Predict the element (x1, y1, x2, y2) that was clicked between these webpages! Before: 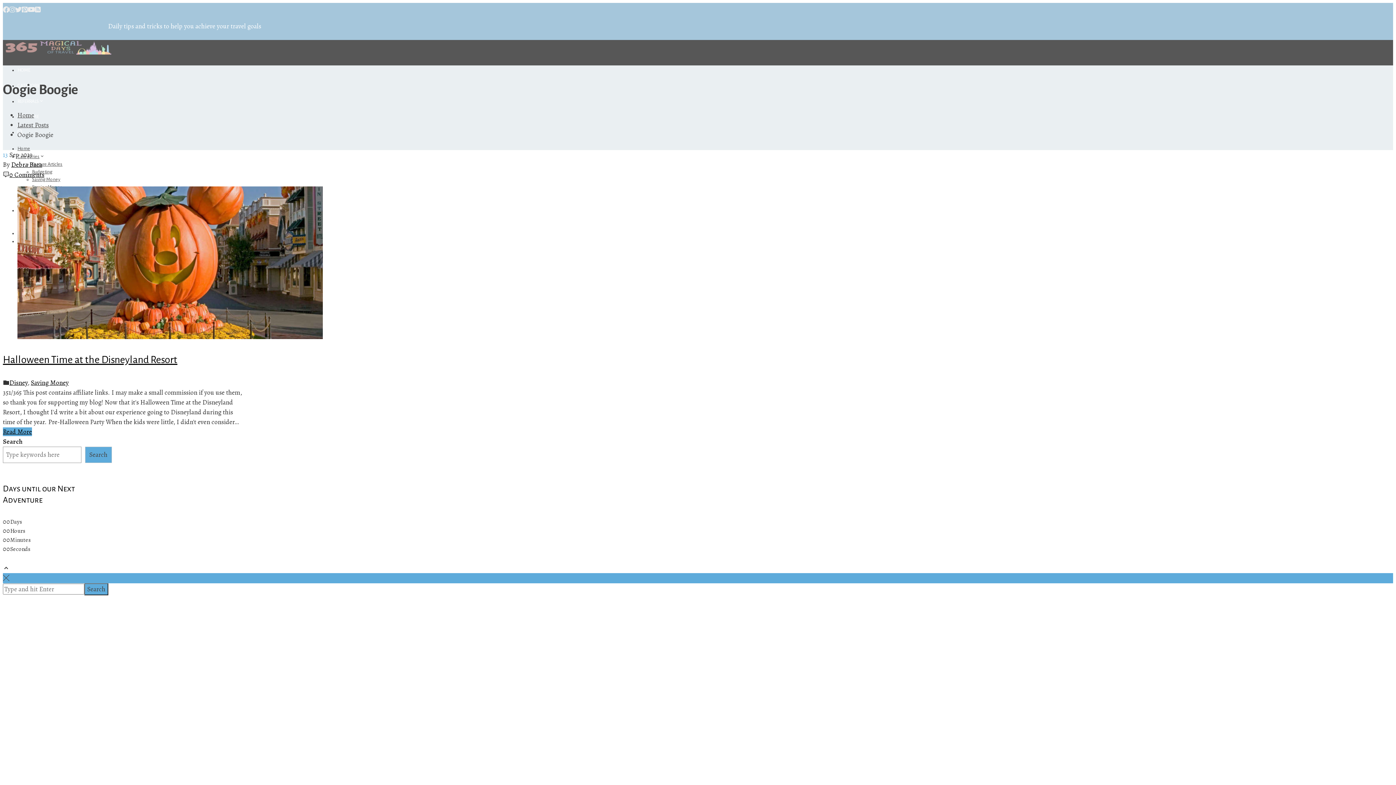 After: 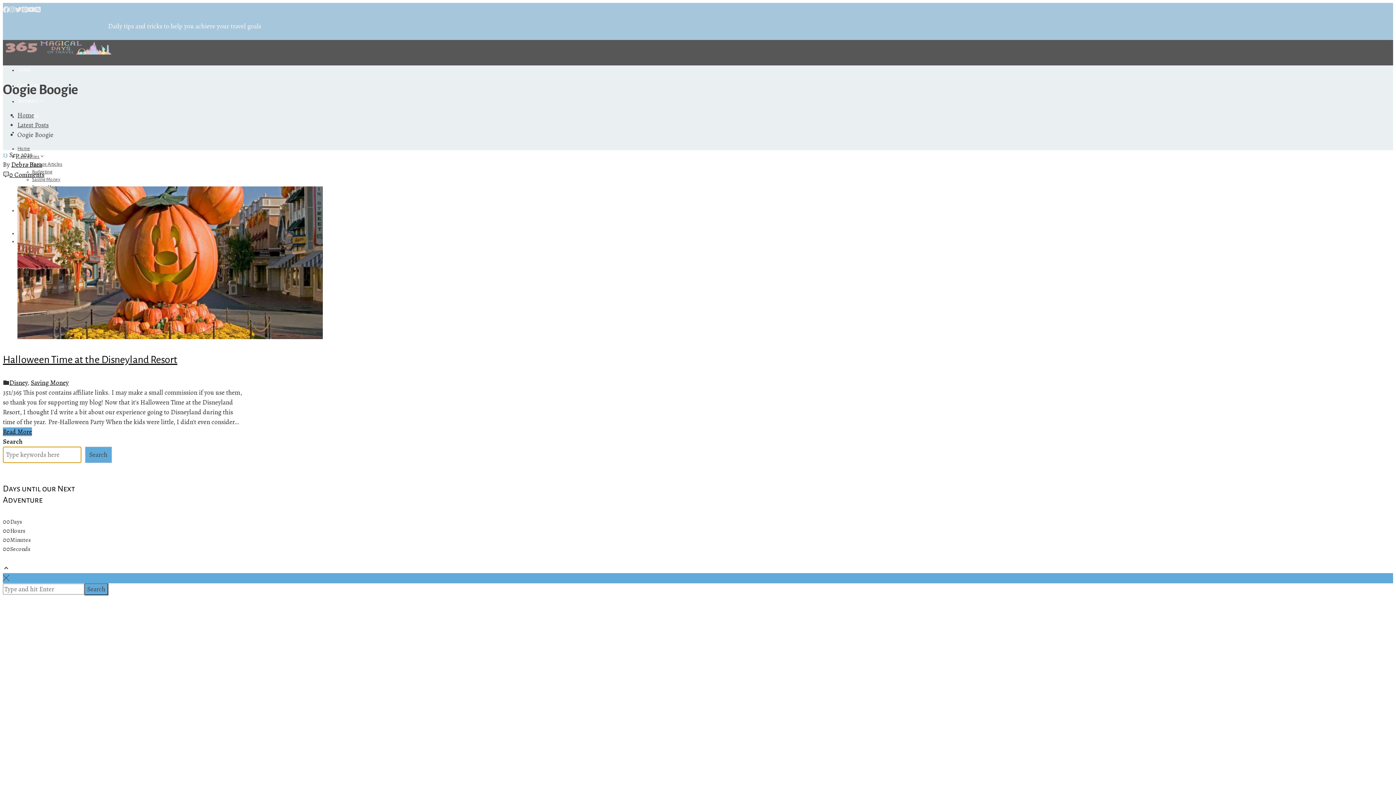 Action: bbox: (84, 446, 112, 463) label: Search